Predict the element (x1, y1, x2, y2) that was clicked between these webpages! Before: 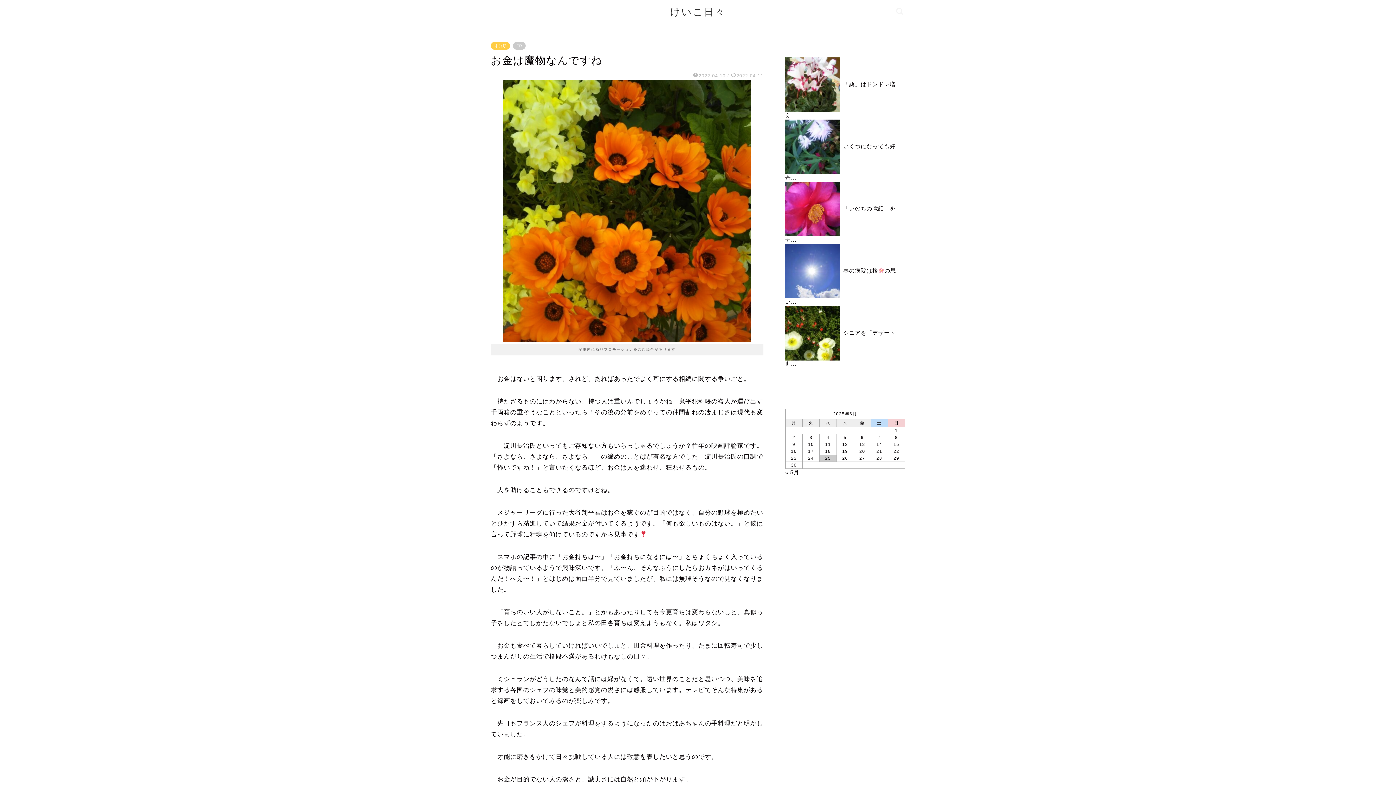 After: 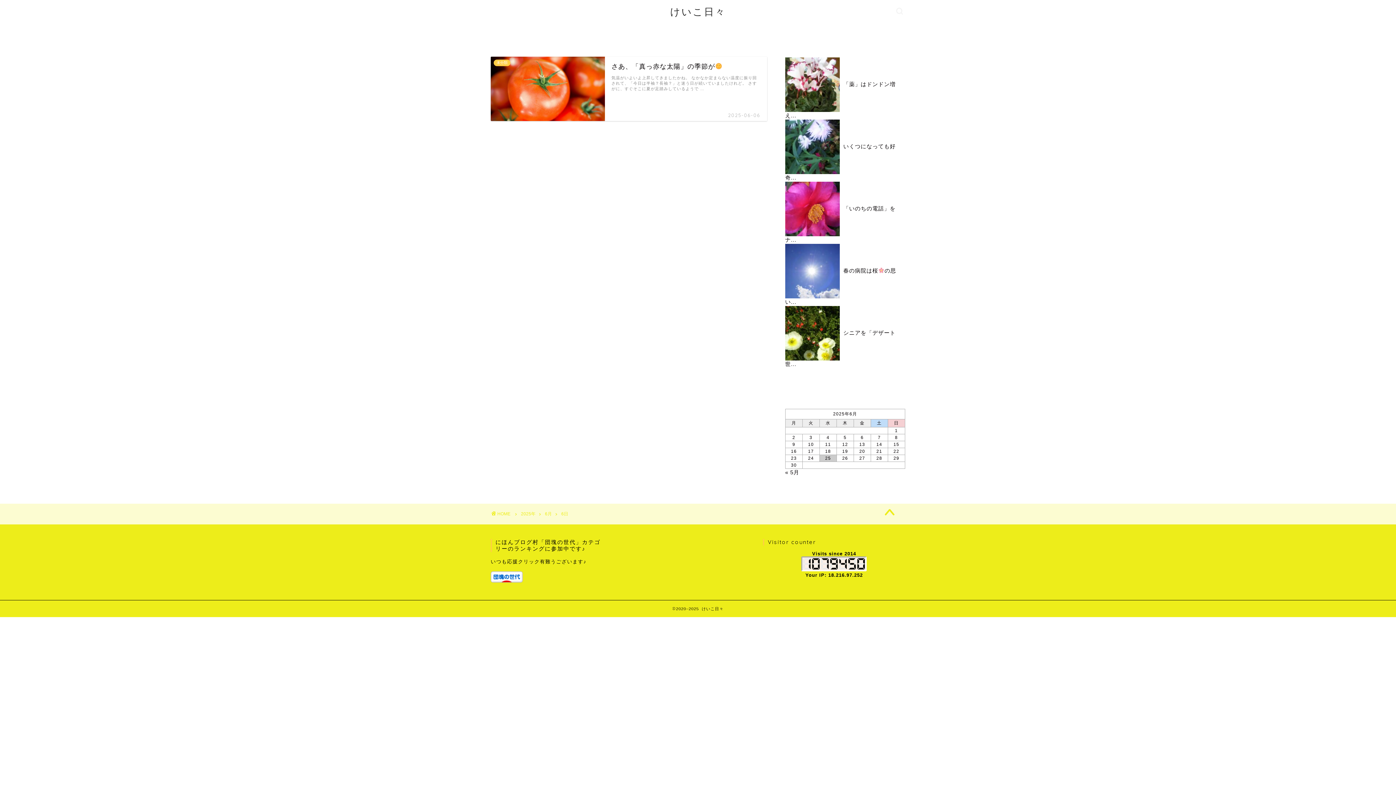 Action: label: 2025年6月6日 に投稿を公開 bbox: (861, 435, 863, 440)